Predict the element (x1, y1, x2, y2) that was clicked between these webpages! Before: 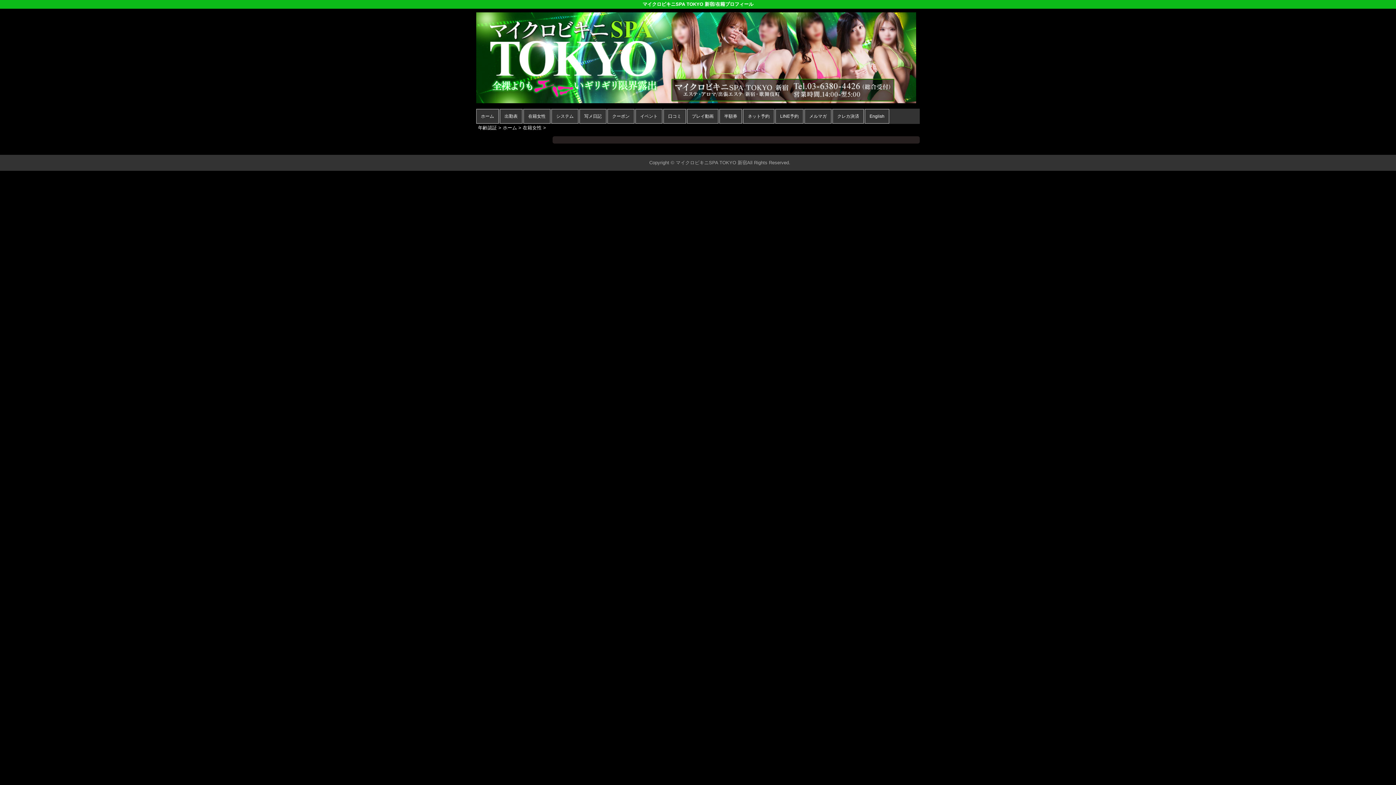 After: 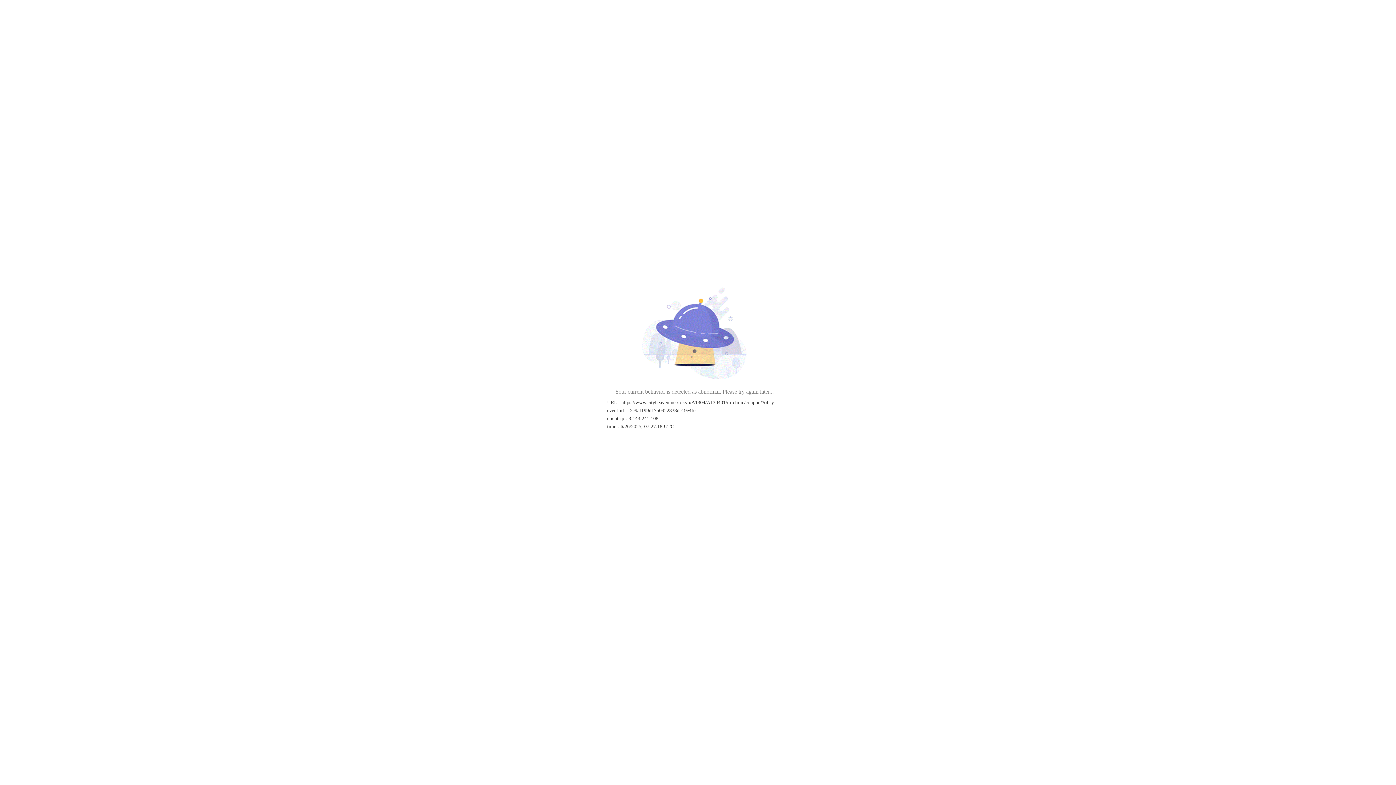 Action: label: クーポン bbox: (607, 109, 634, 123)